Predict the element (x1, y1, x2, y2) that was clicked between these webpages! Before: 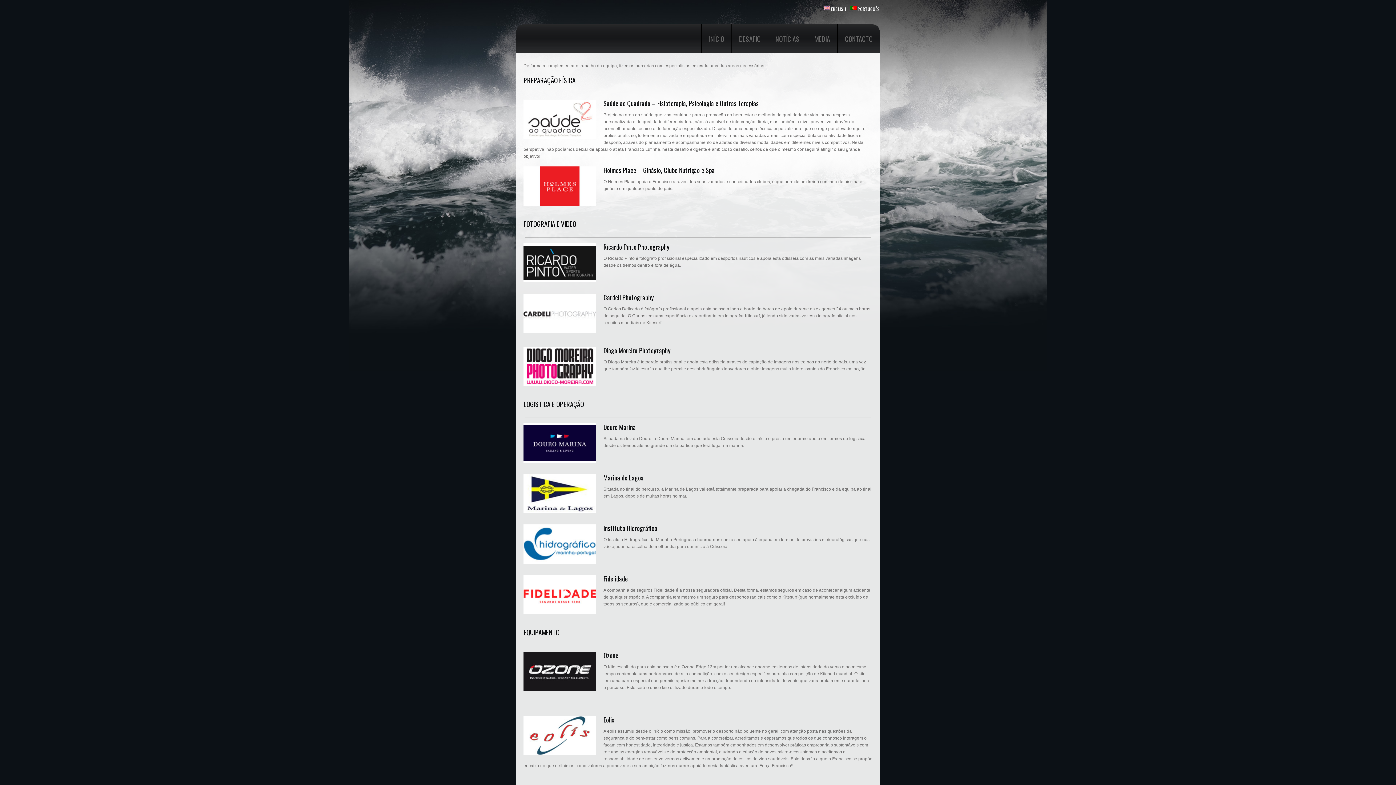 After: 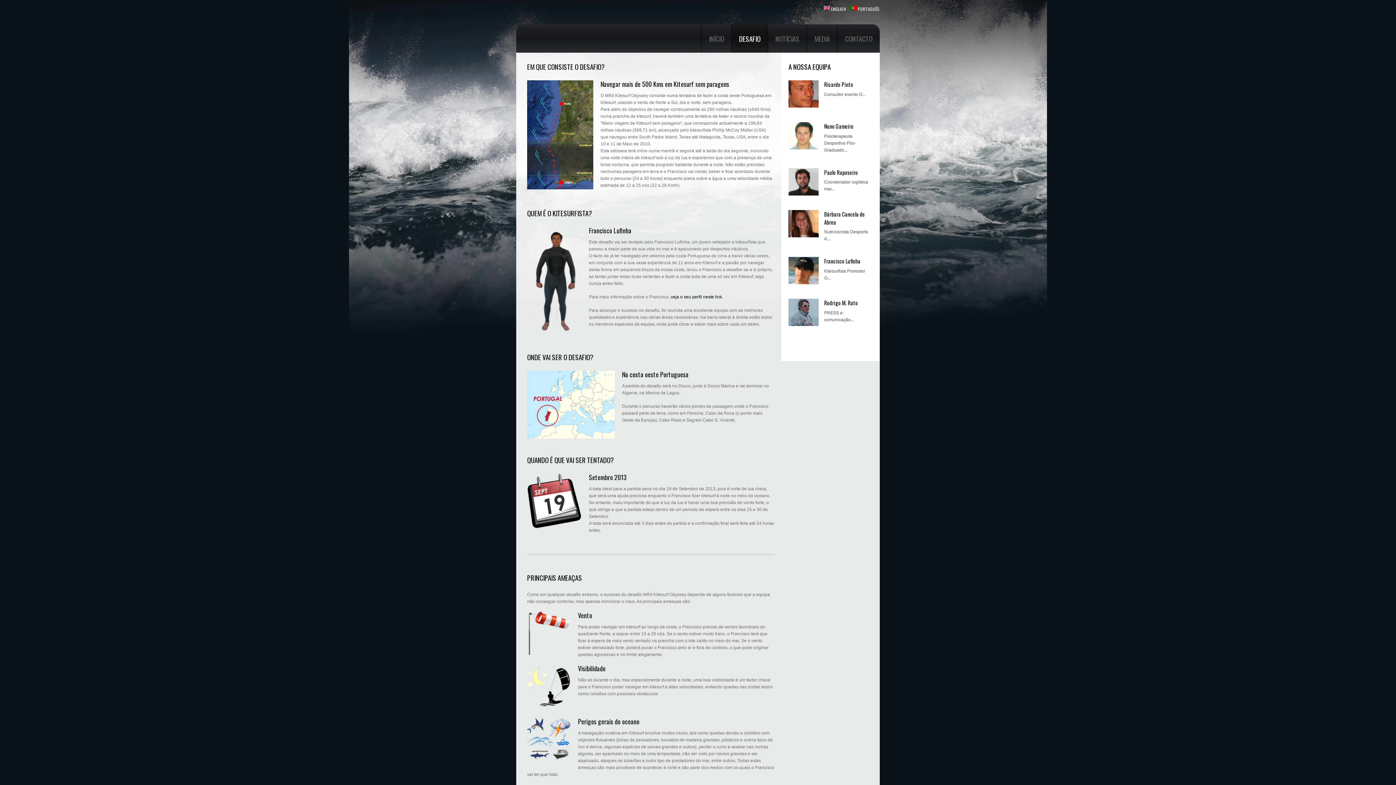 Action: label: DESAFIO bbox: (732, 24, 768, 52)